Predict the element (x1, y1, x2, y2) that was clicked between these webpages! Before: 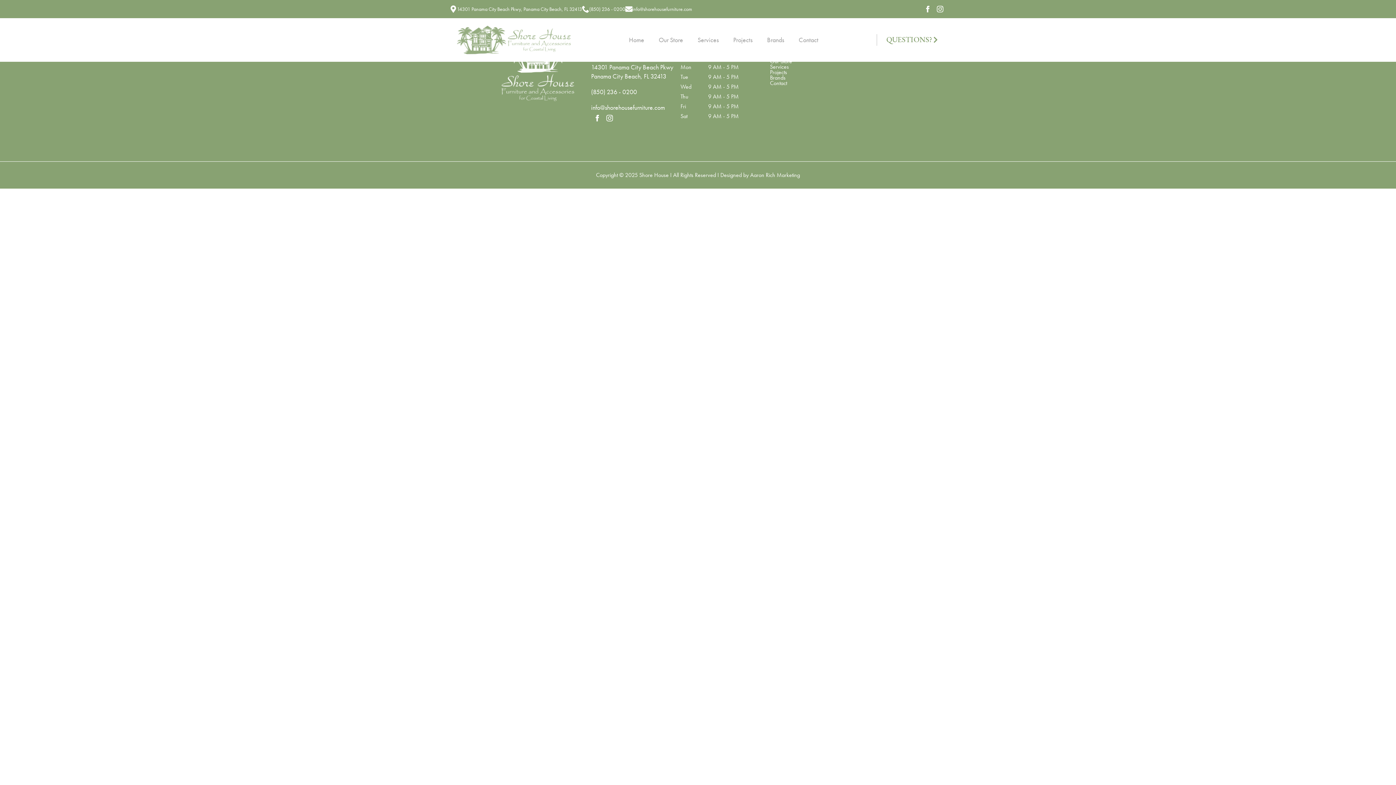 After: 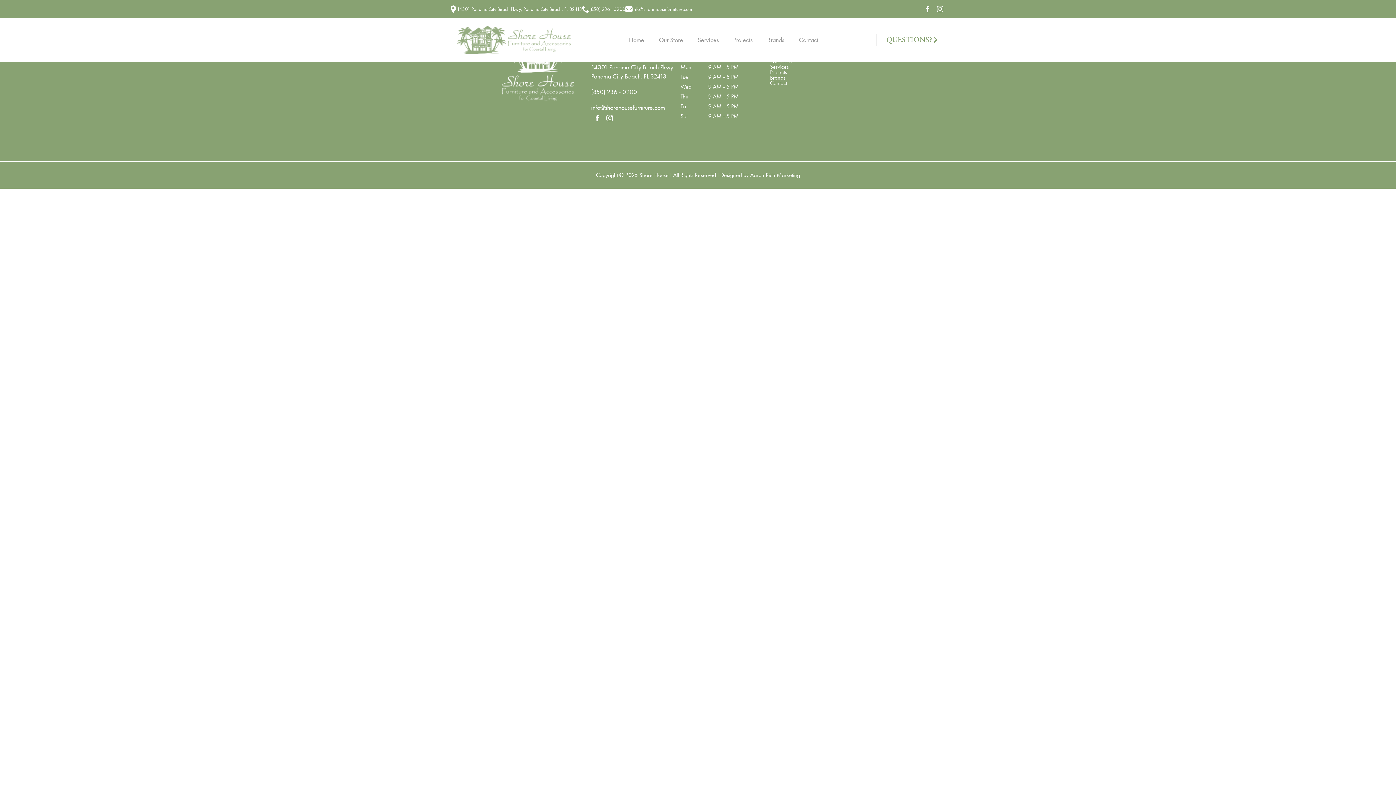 Action: bbox: (591, 72, 666, 80) label: Panama City Beach, FL 32413